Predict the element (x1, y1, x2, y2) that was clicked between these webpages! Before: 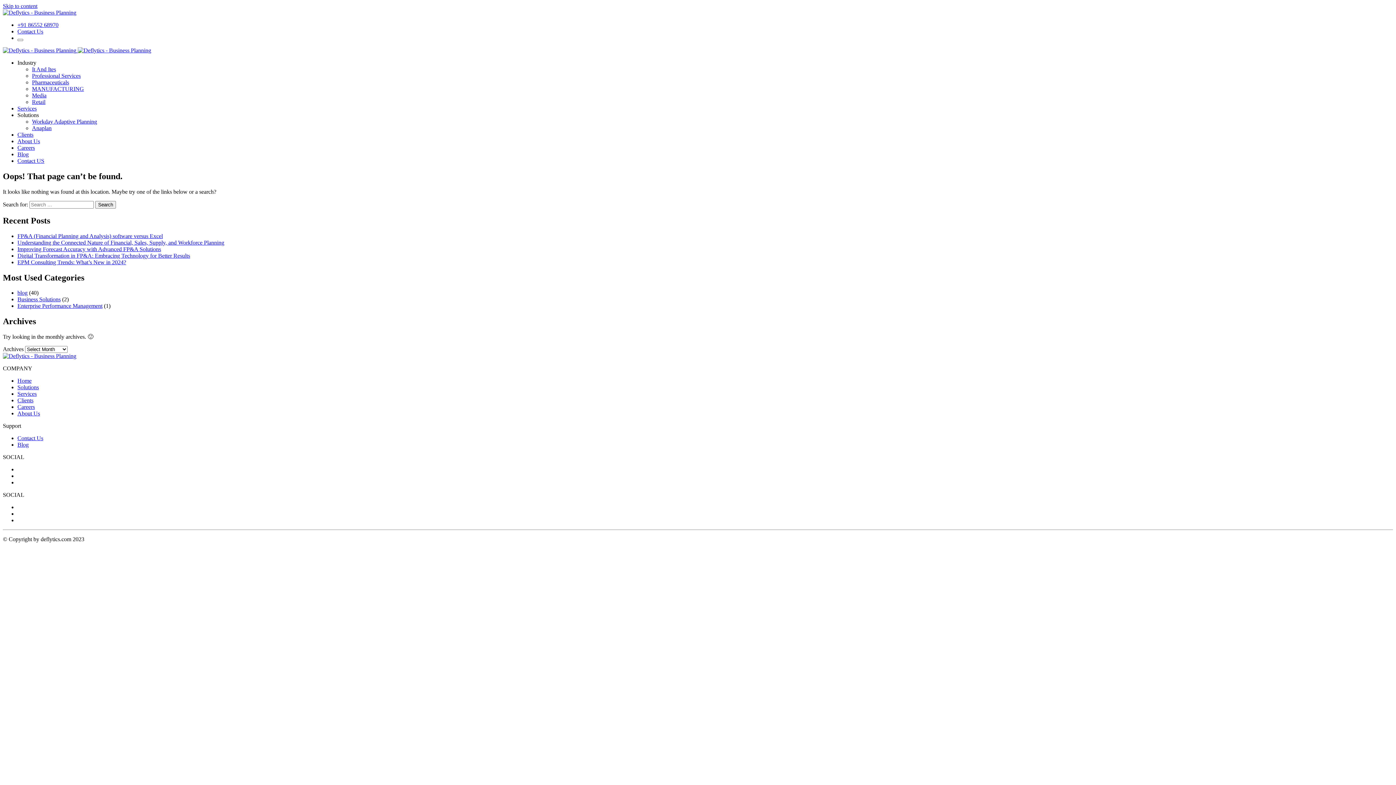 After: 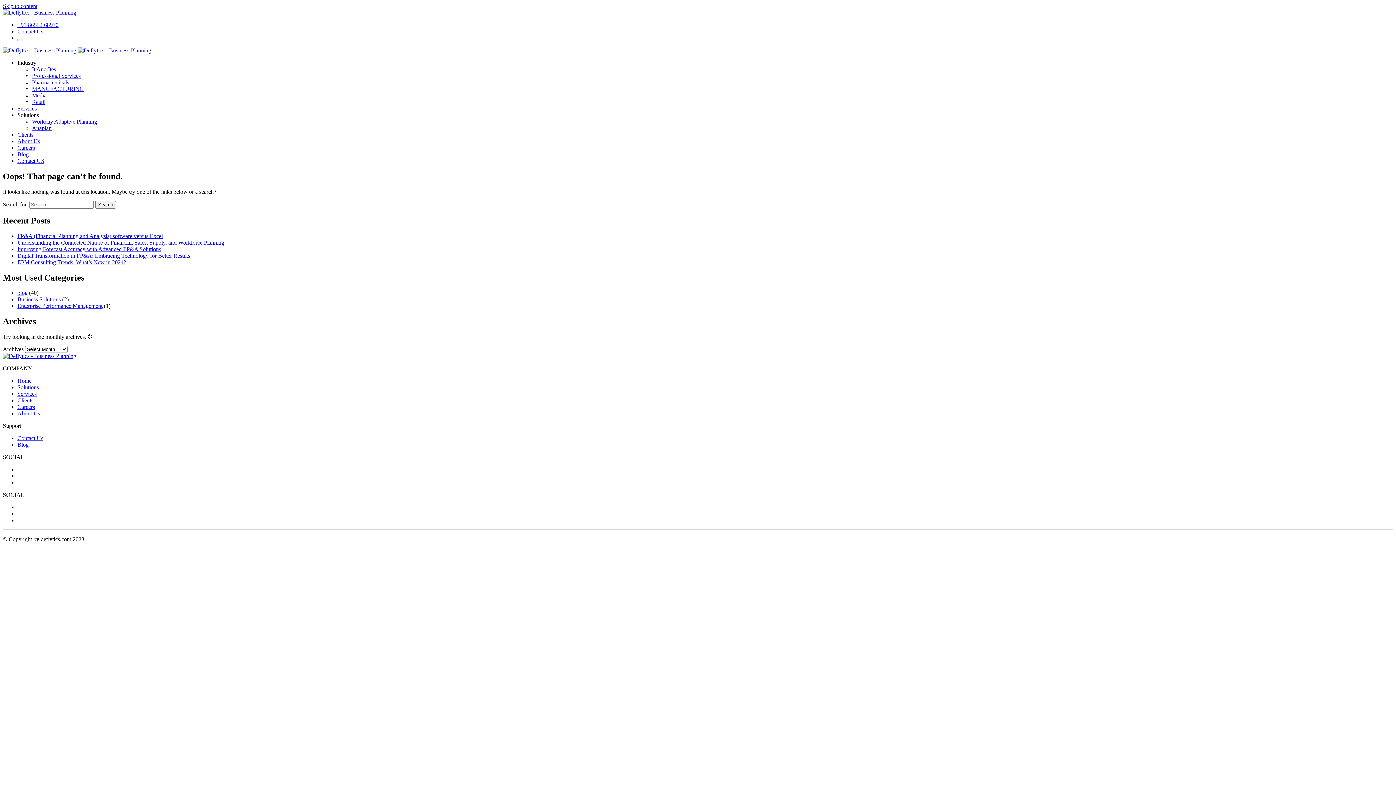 Action: bbox: (2, 47, 77, 53) label:  